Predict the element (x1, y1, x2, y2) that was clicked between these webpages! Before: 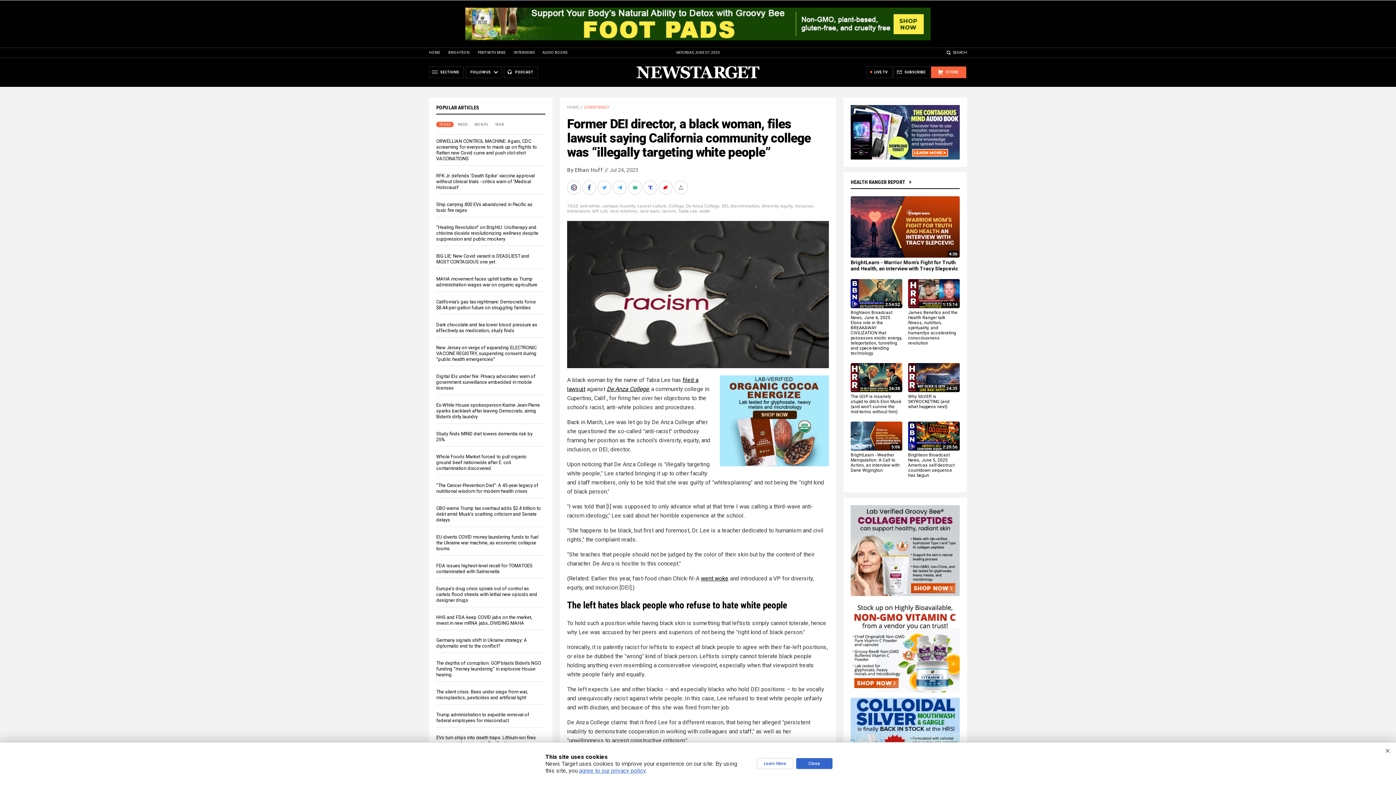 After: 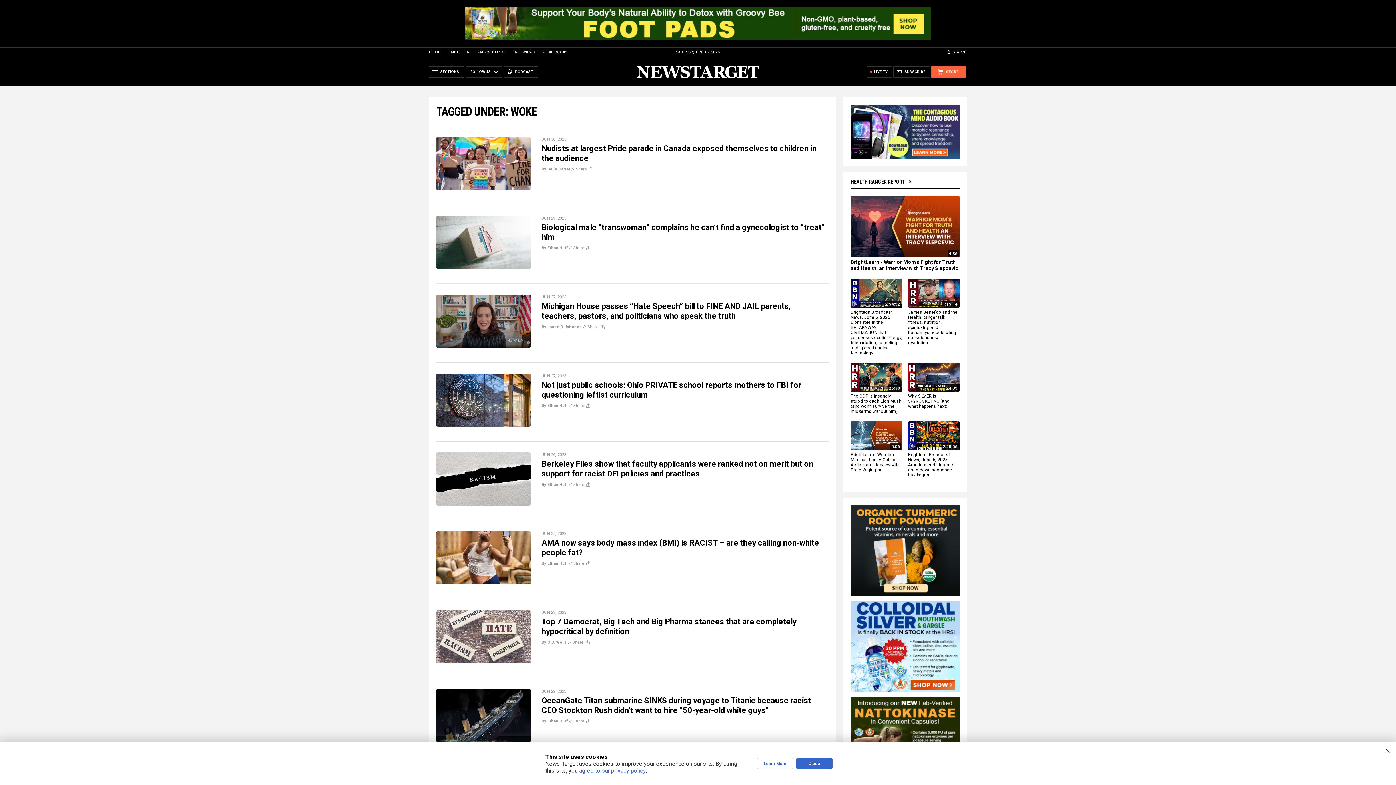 Action: bbox: (699, 208, 710, 213) label: woke